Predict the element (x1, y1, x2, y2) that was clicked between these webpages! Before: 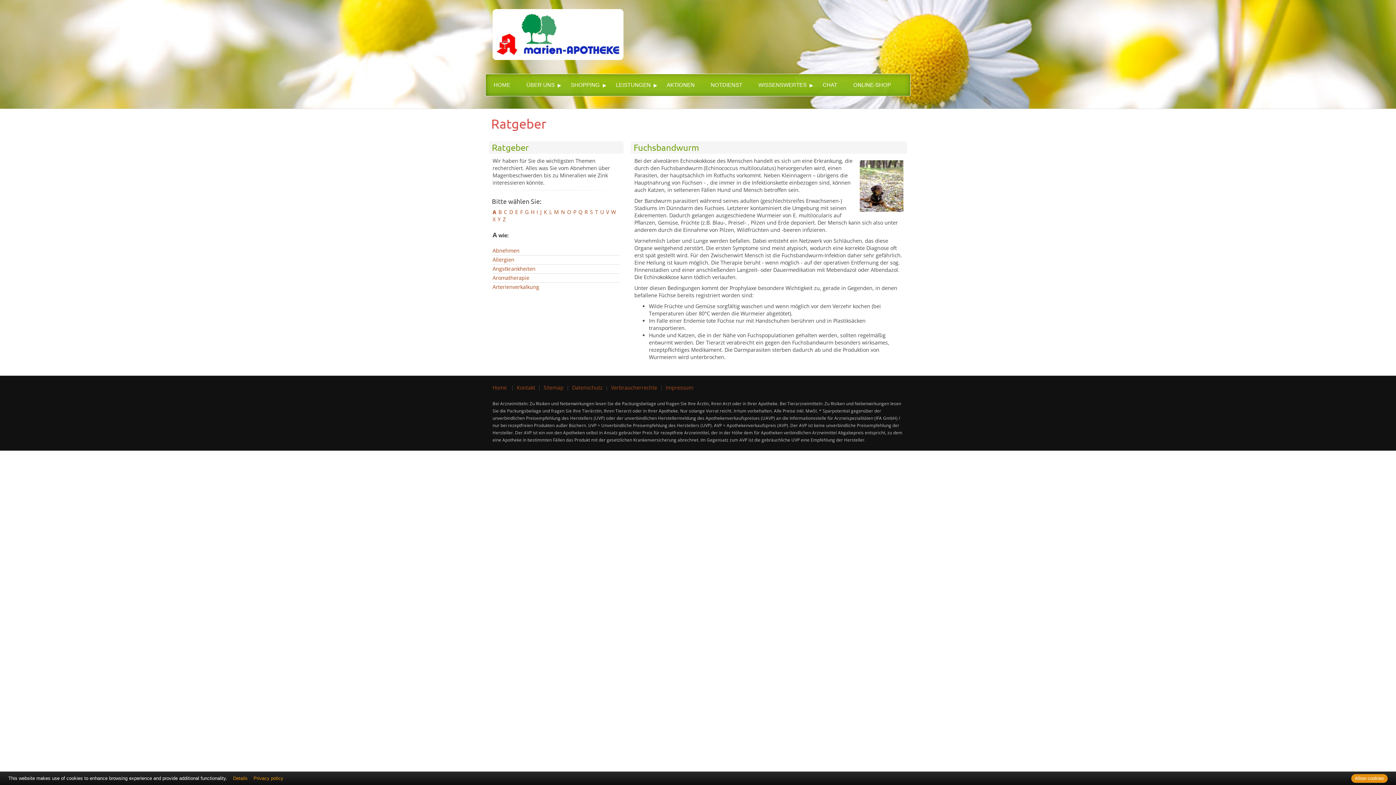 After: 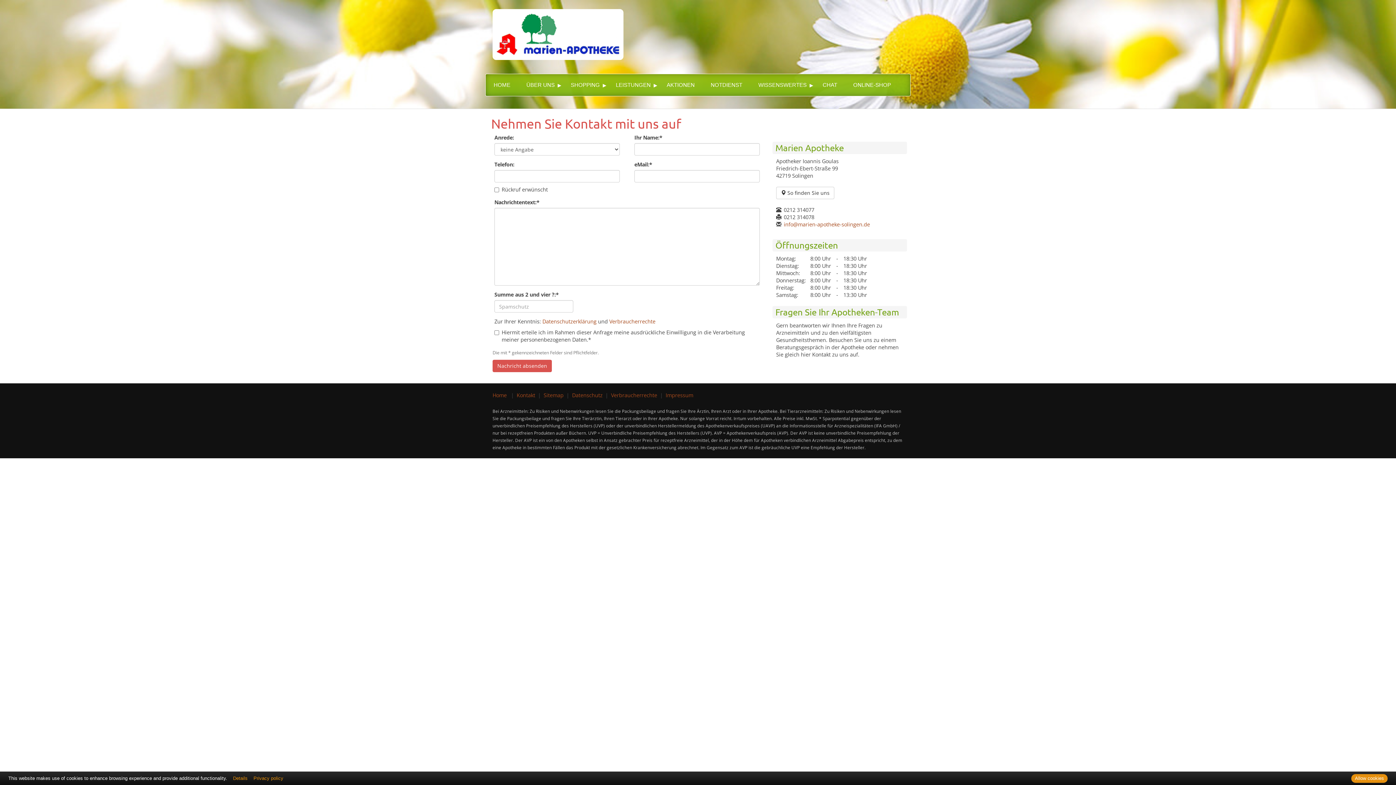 Action: label: Kontakt bbox: (516, 384, 535, 391)